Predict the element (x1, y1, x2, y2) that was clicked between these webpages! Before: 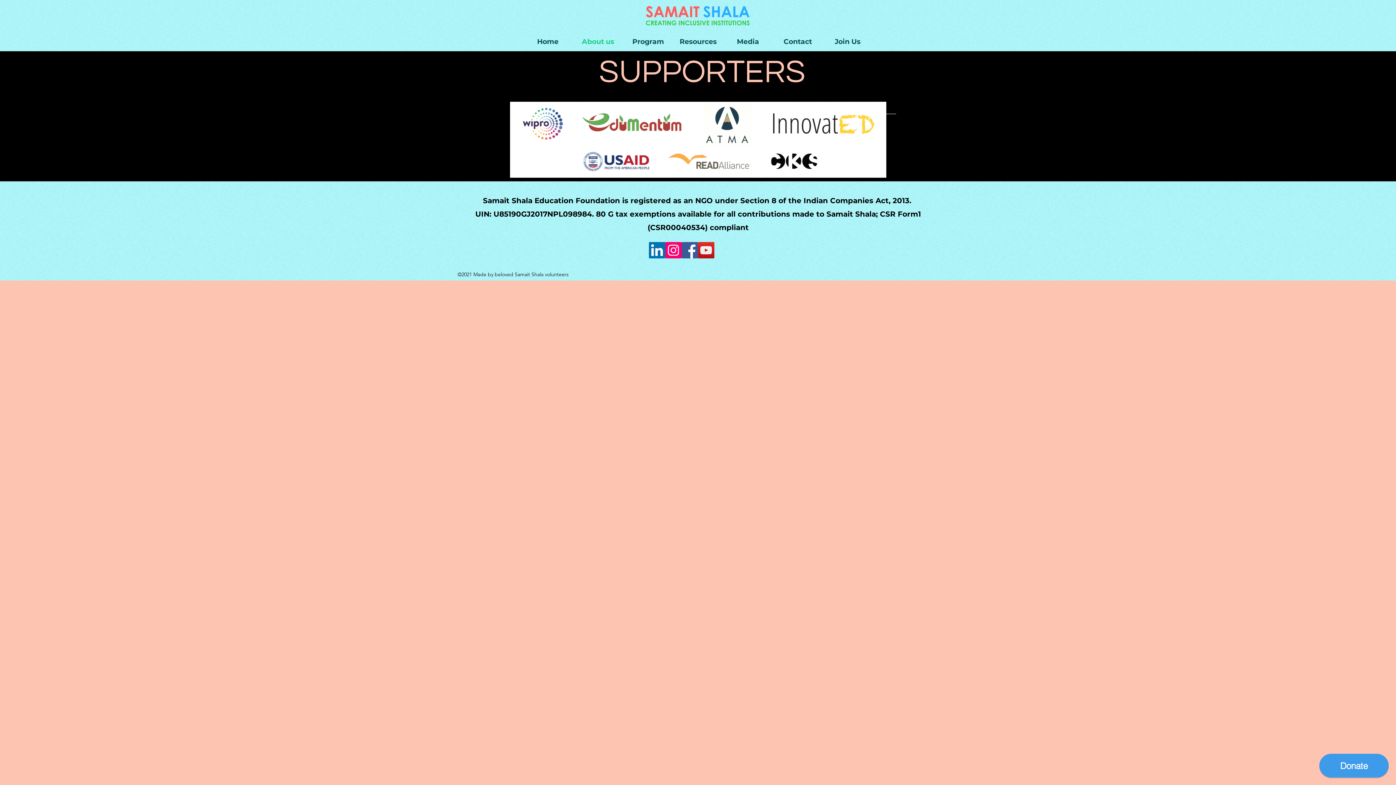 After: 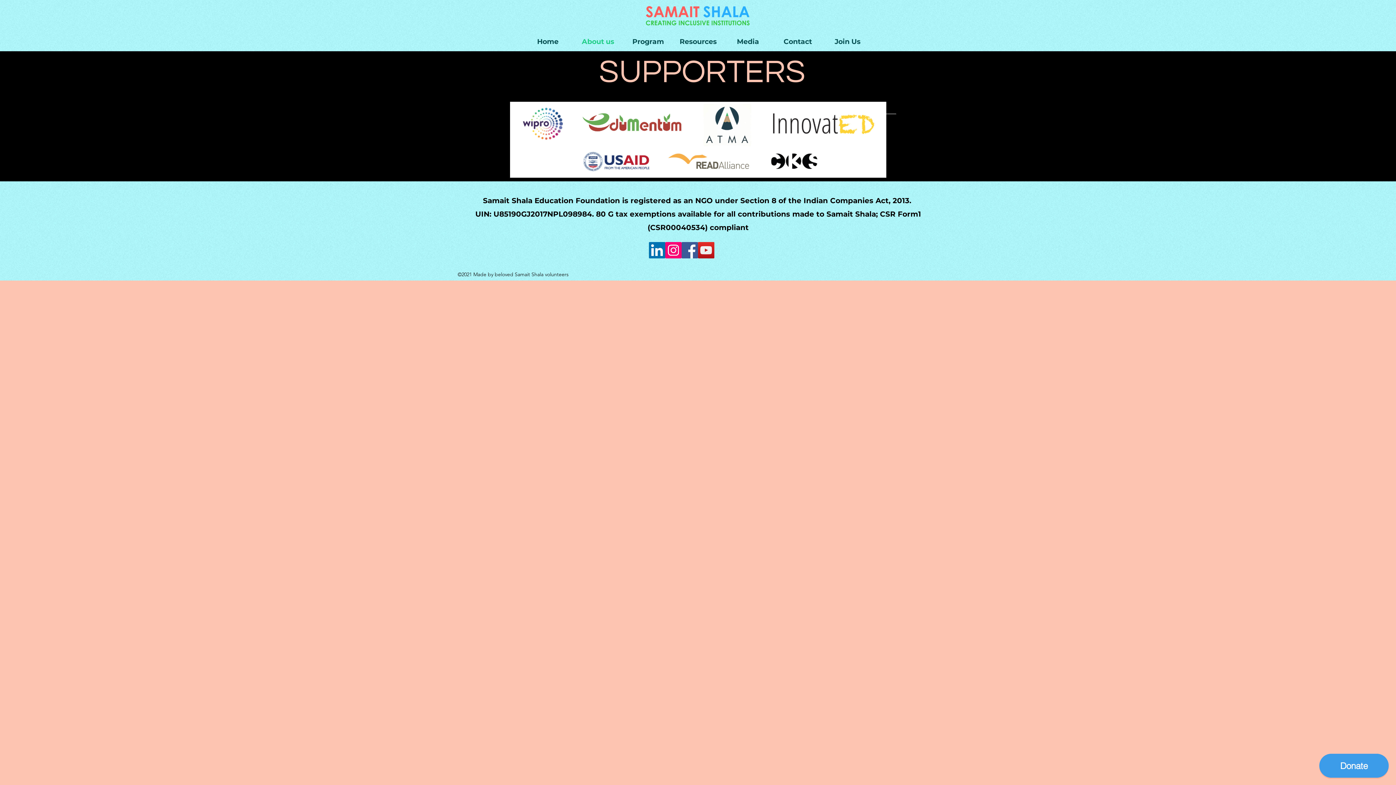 Action: bbox: (665, 242, 681, 258) label: Instagram